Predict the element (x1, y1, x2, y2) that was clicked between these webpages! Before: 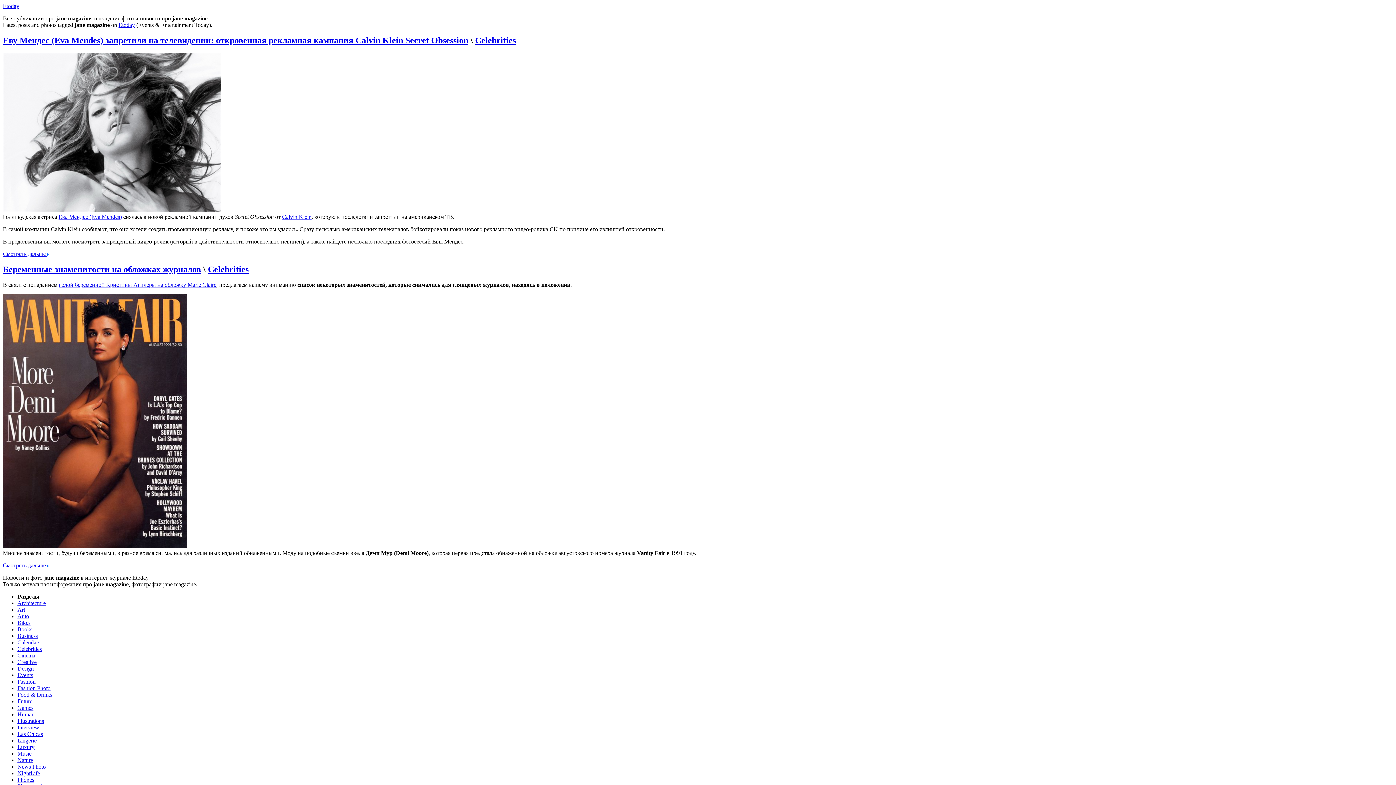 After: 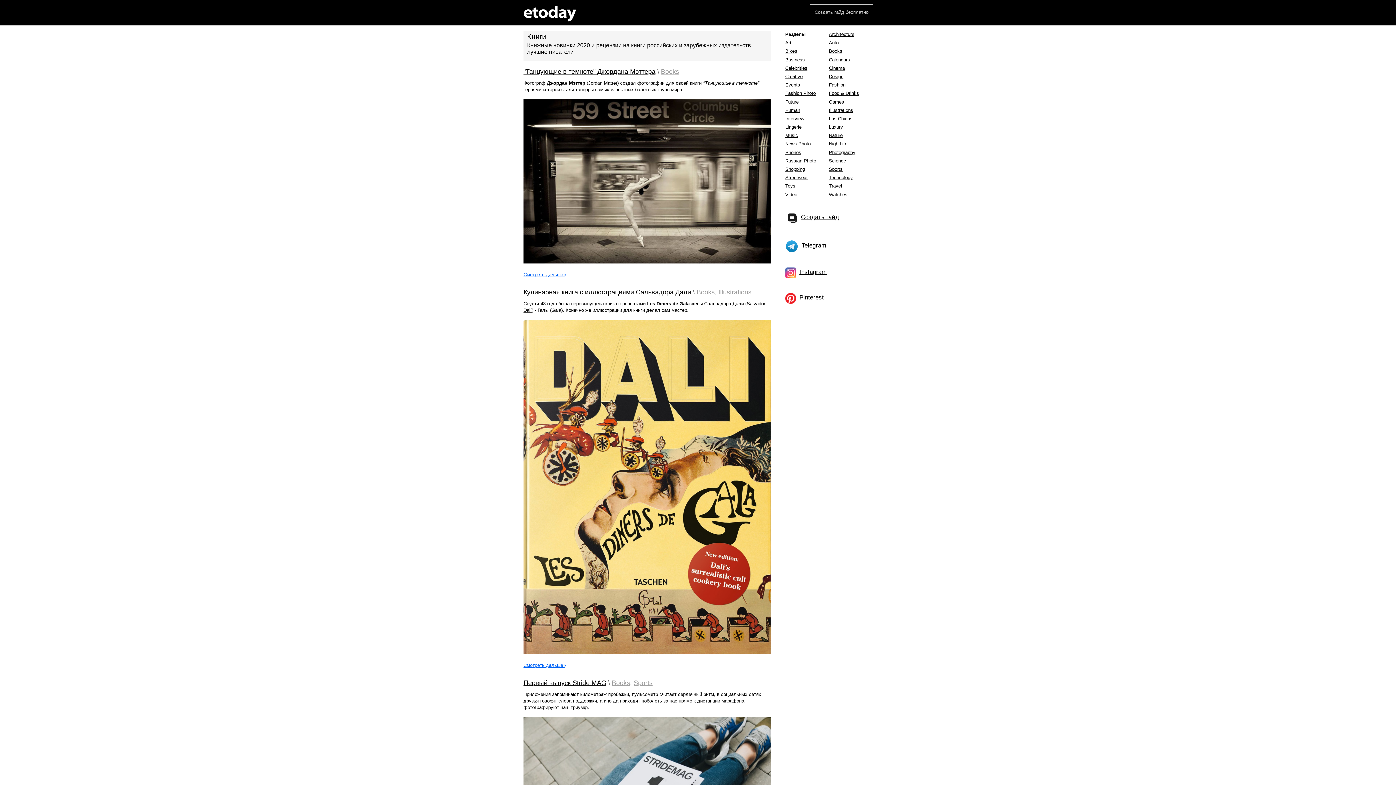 Action: label: Books bbox: (17, 626, 32, 632)